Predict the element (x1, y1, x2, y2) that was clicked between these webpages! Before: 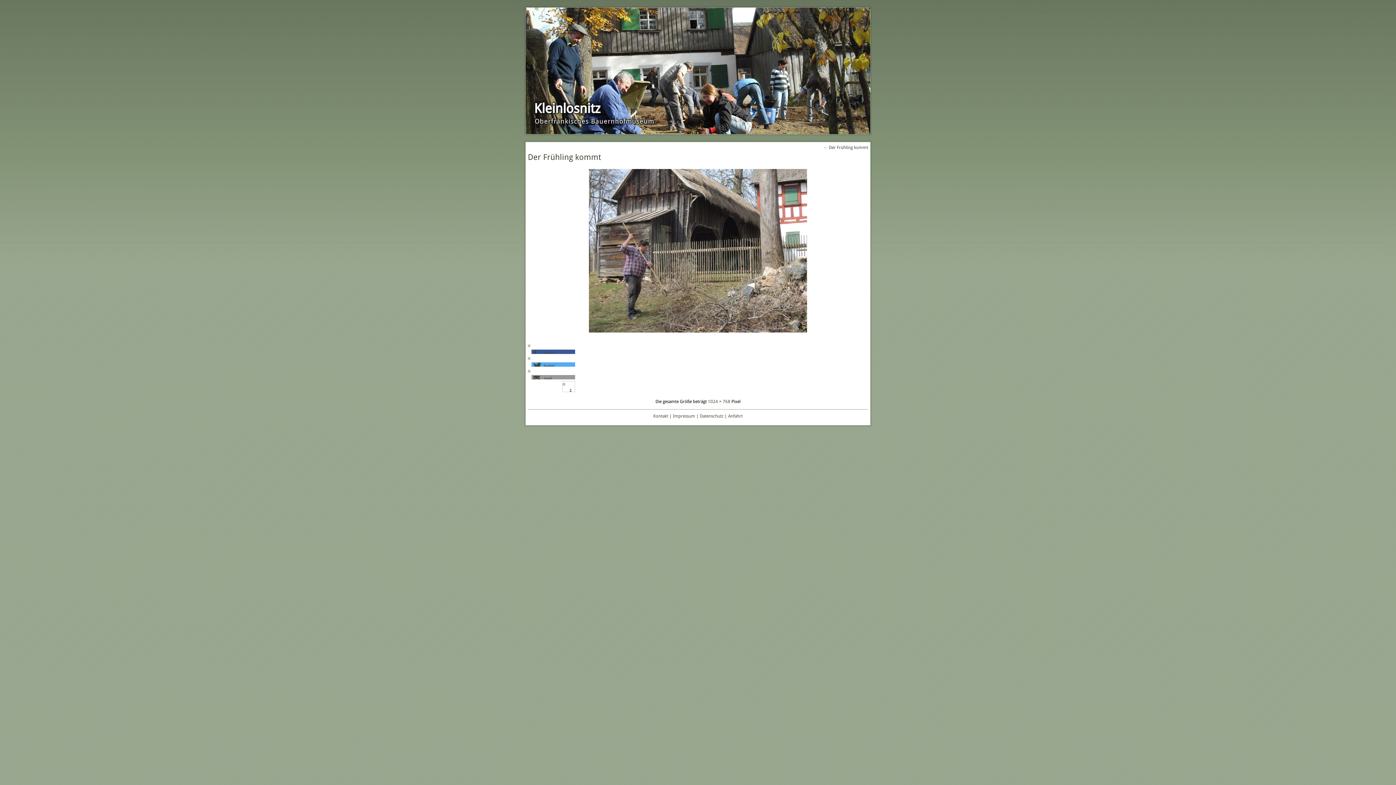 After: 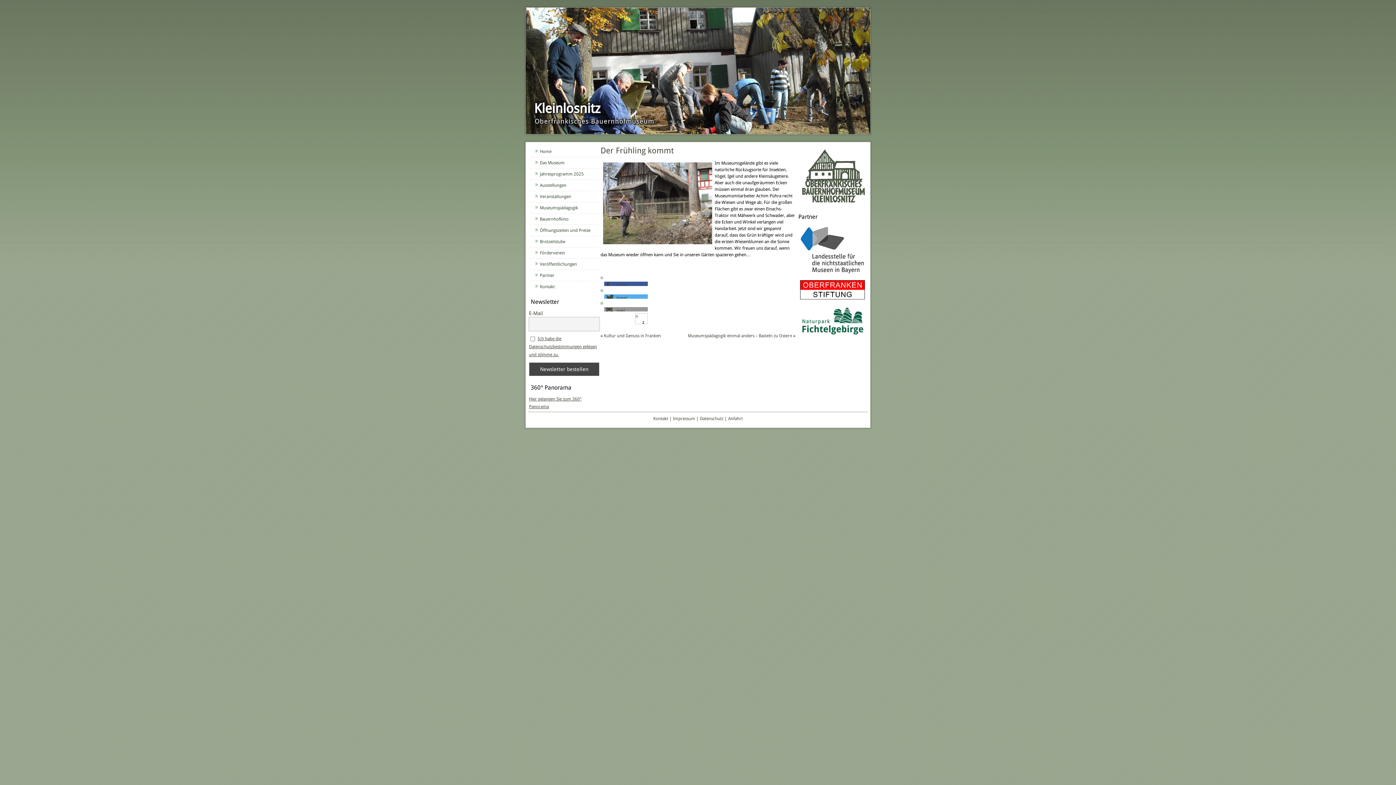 Action: label: ← Der Frühling kommt bbox: (823, 145, 868, 150)